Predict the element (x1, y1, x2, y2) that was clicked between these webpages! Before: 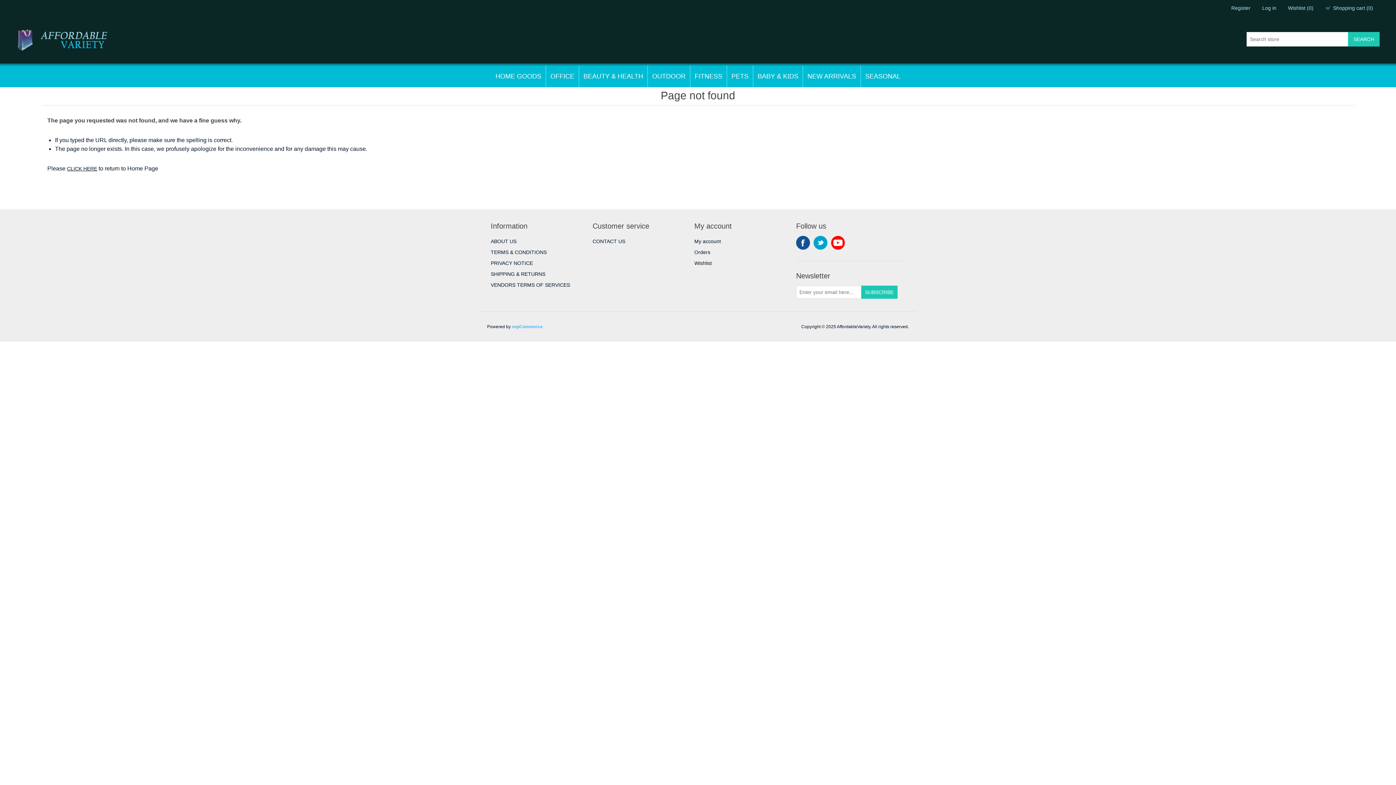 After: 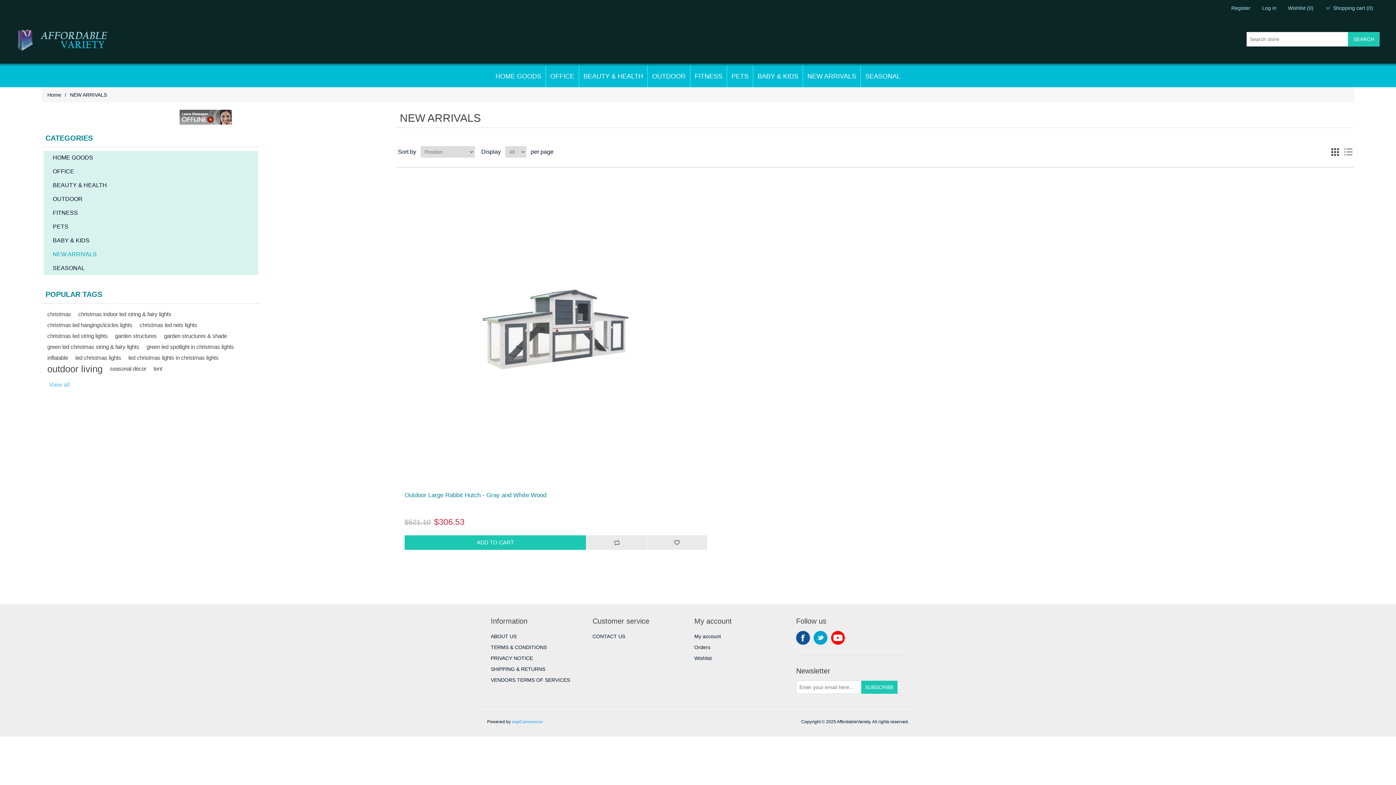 Action: label: NEW ARRIVALS bbox: (805, 70, 858, 81)